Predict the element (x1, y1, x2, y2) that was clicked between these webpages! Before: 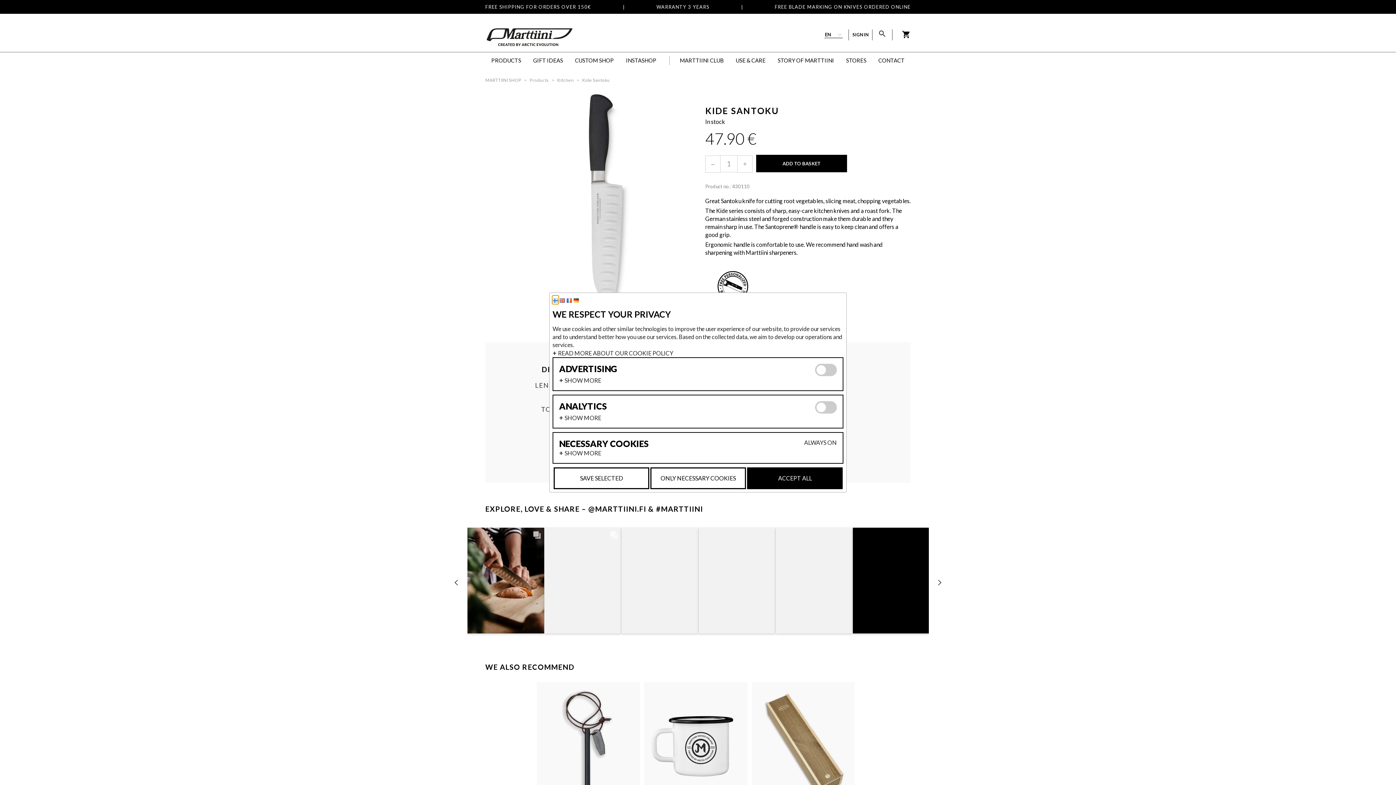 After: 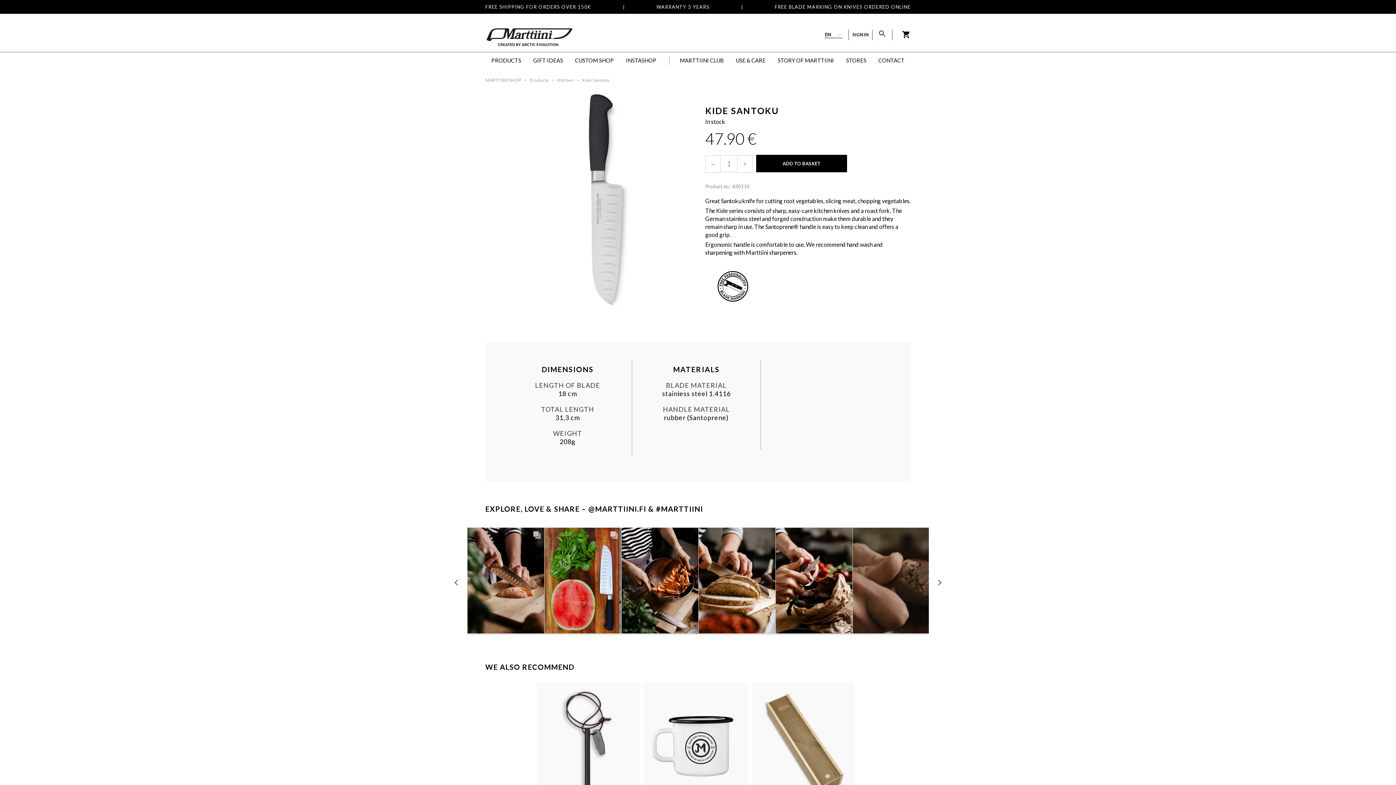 Action: bbox: (553, 467, 649, 489) label: SAVE SELECTED